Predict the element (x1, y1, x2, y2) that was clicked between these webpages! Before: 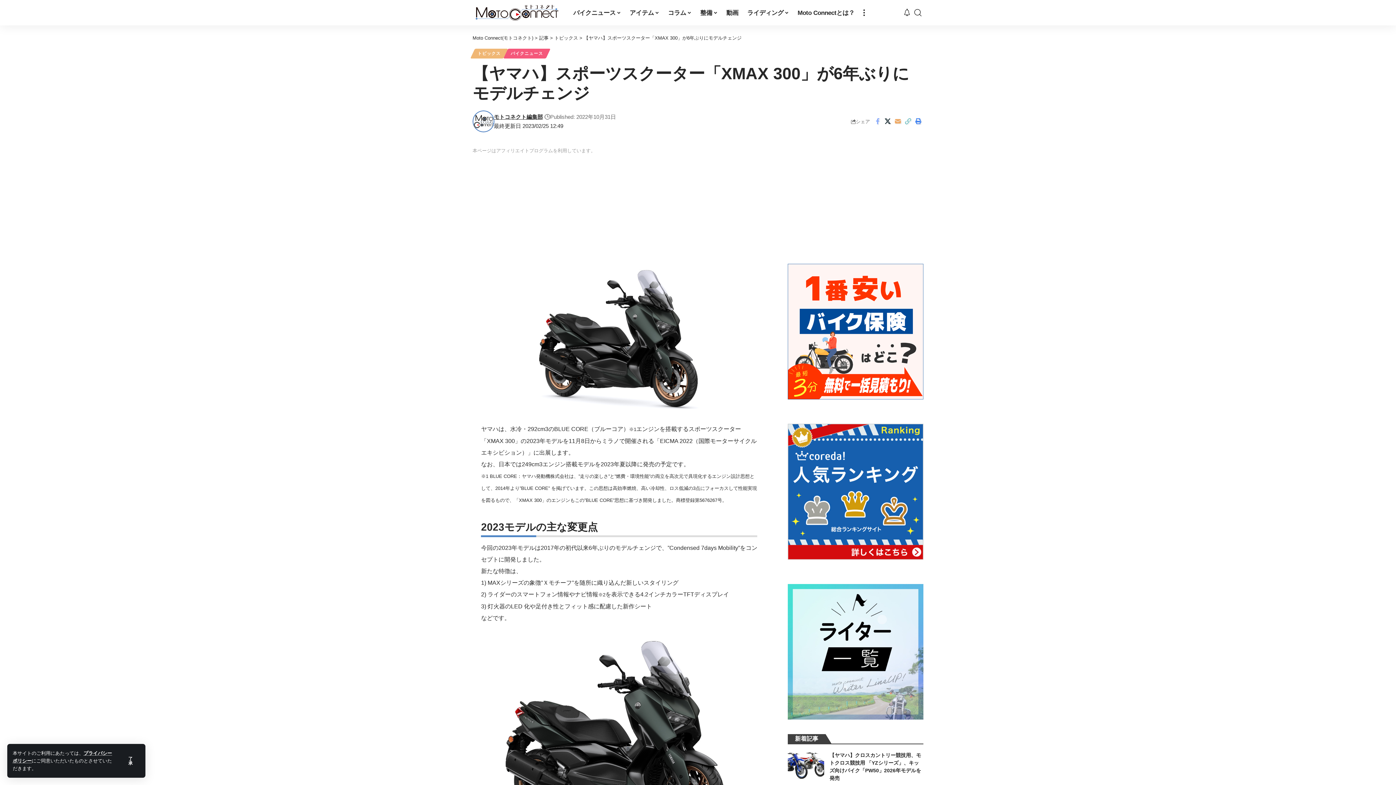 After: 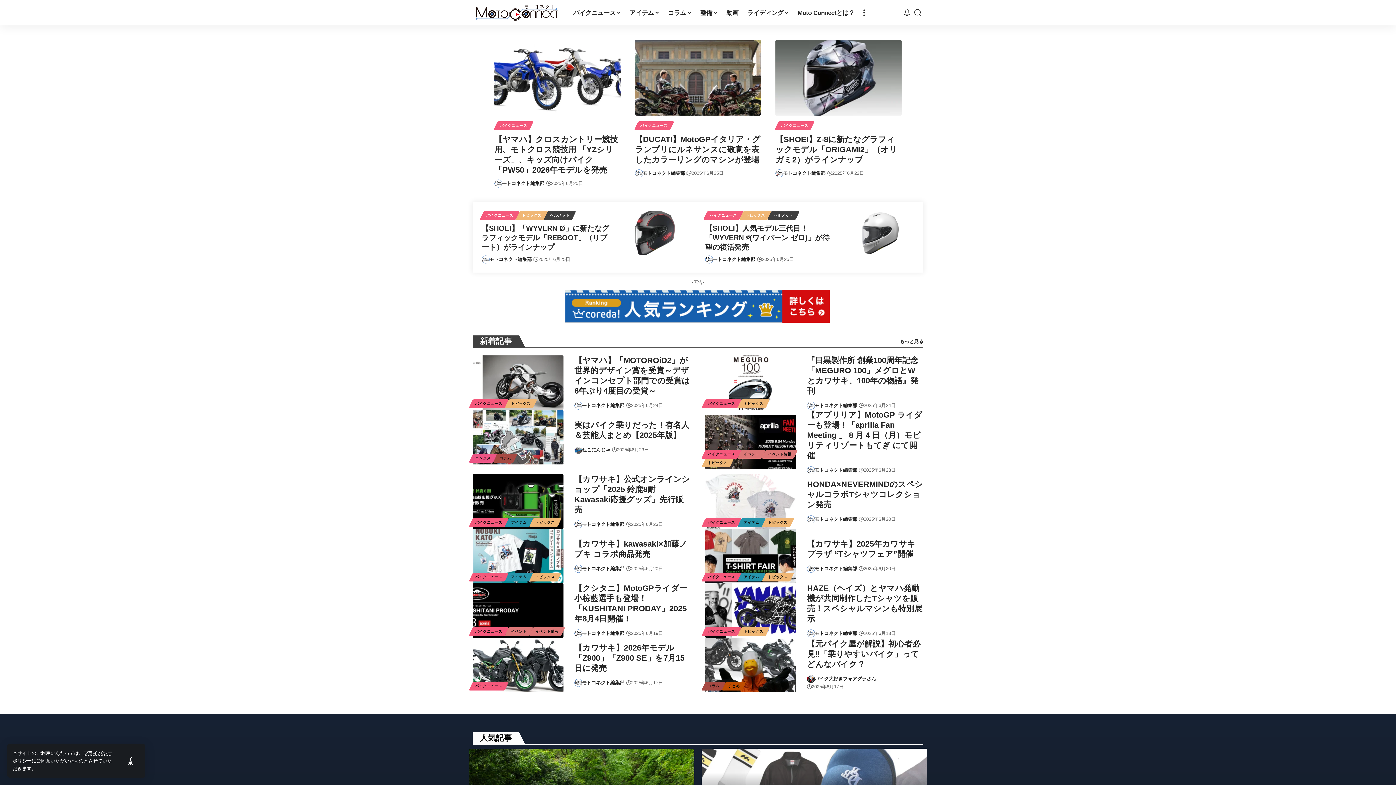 Action: bbox: (472, 1, 561, 23)